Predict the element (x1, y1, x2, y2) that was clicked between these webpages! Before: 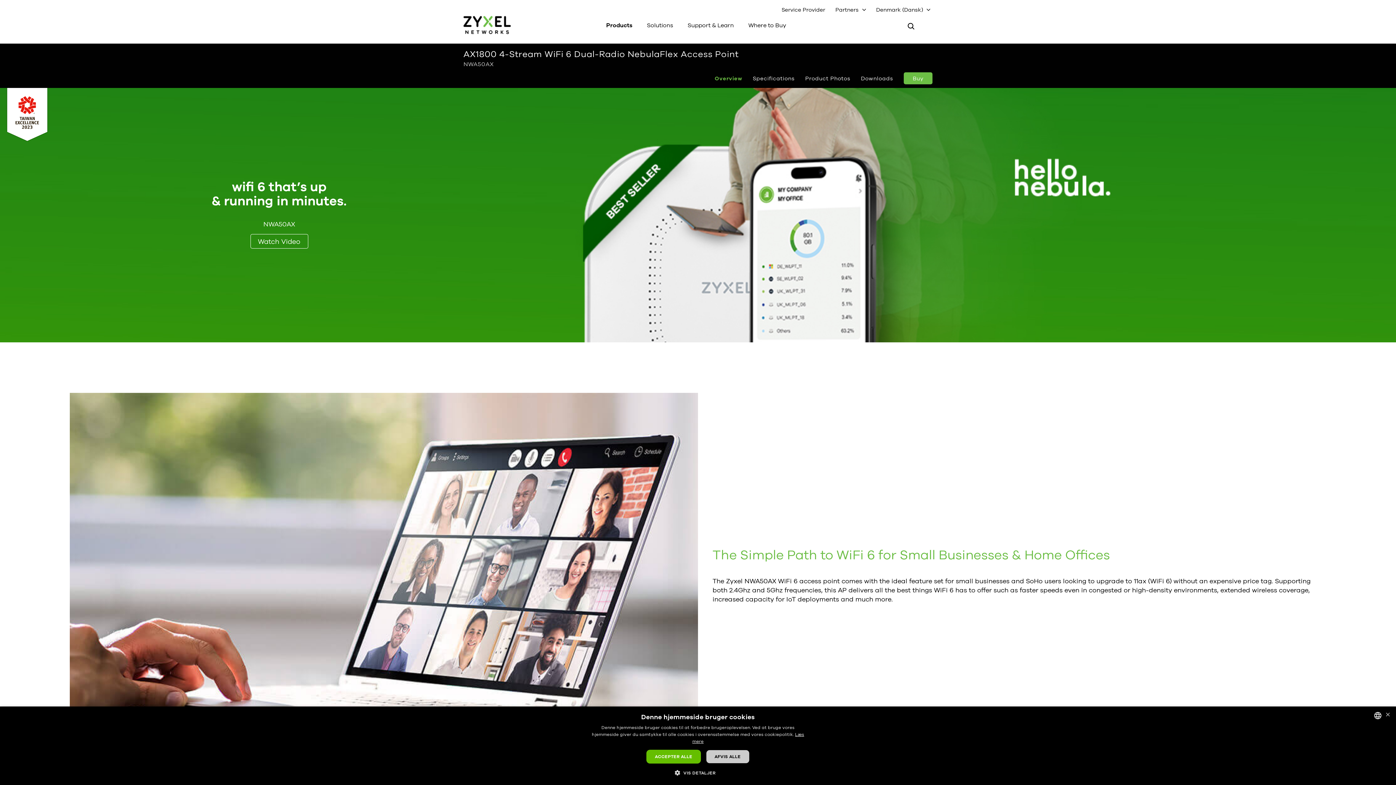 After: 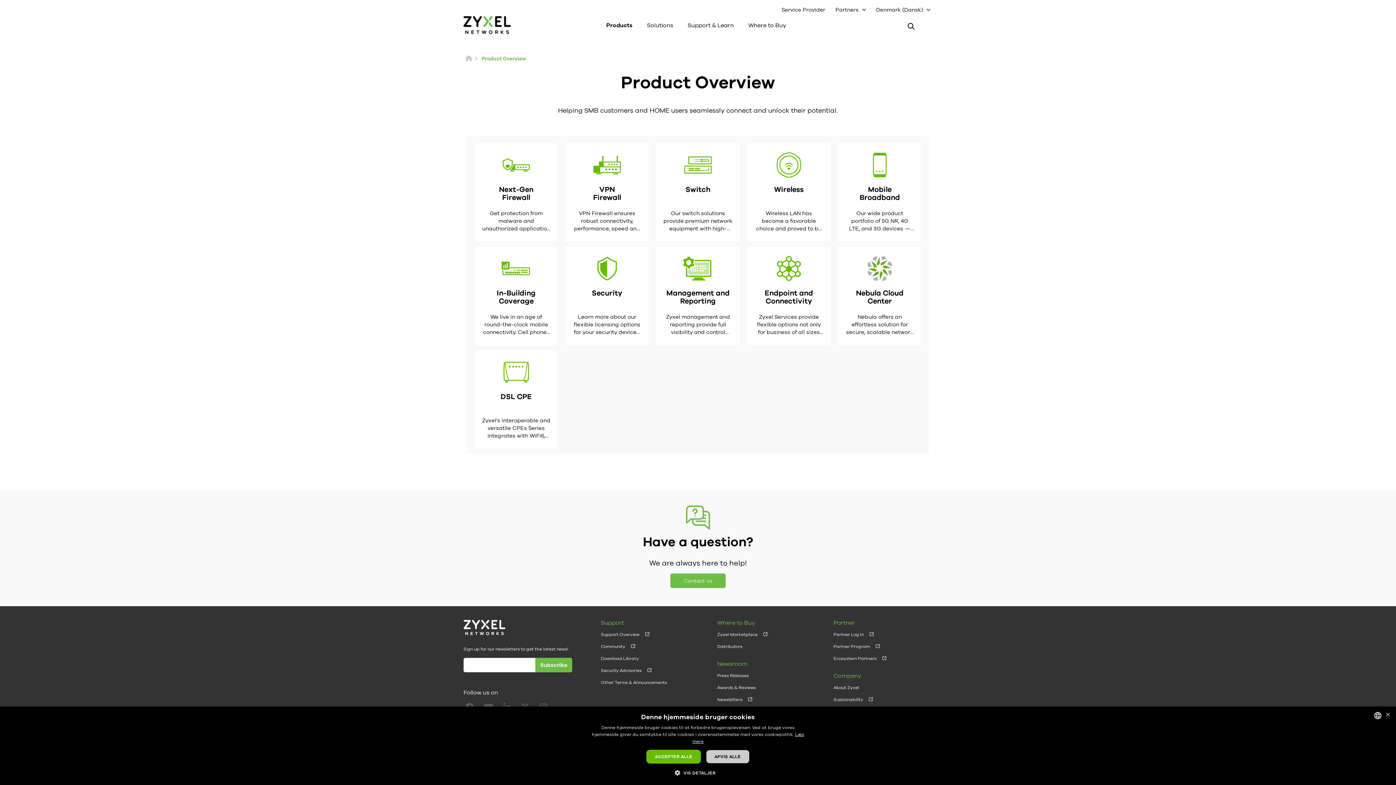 Action: bbox: (599, 16, 639, 34) label: Products